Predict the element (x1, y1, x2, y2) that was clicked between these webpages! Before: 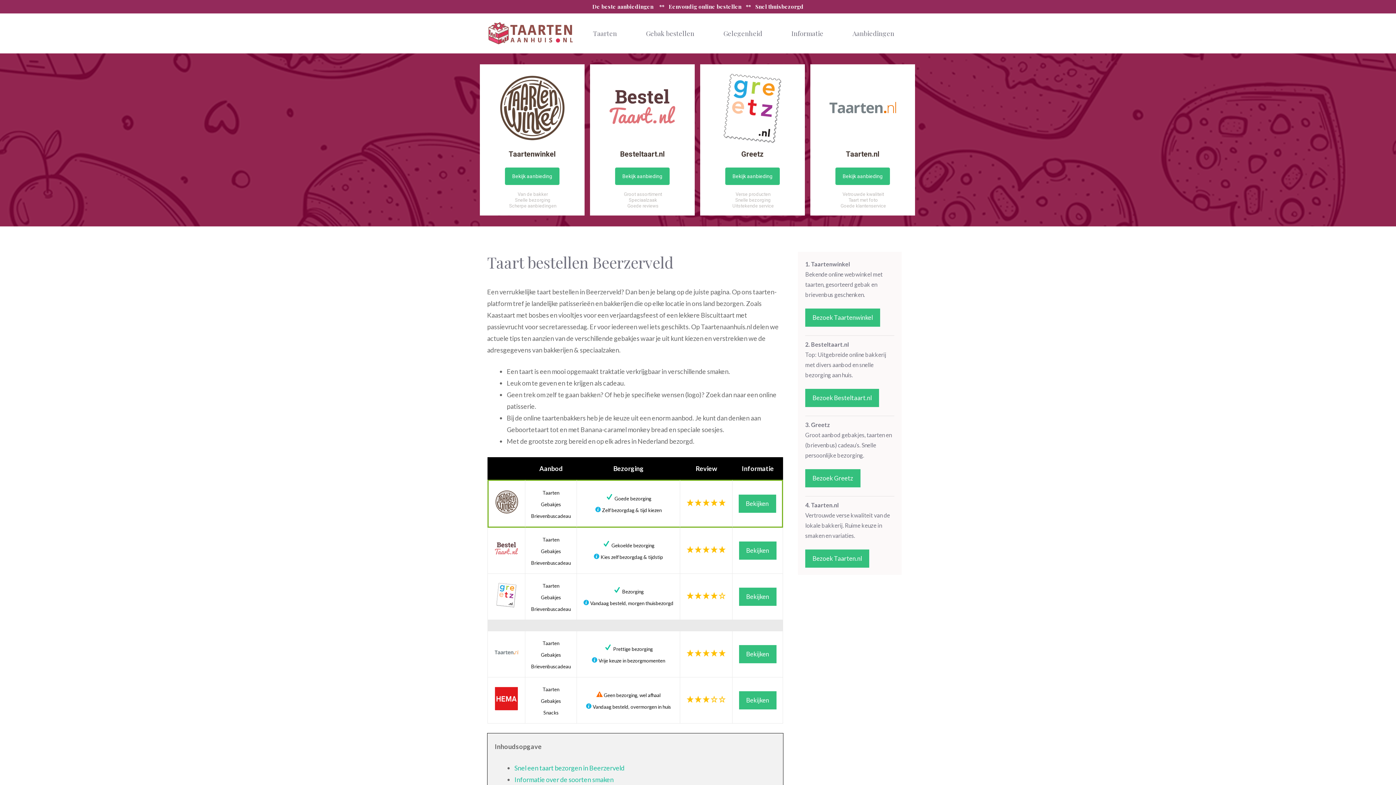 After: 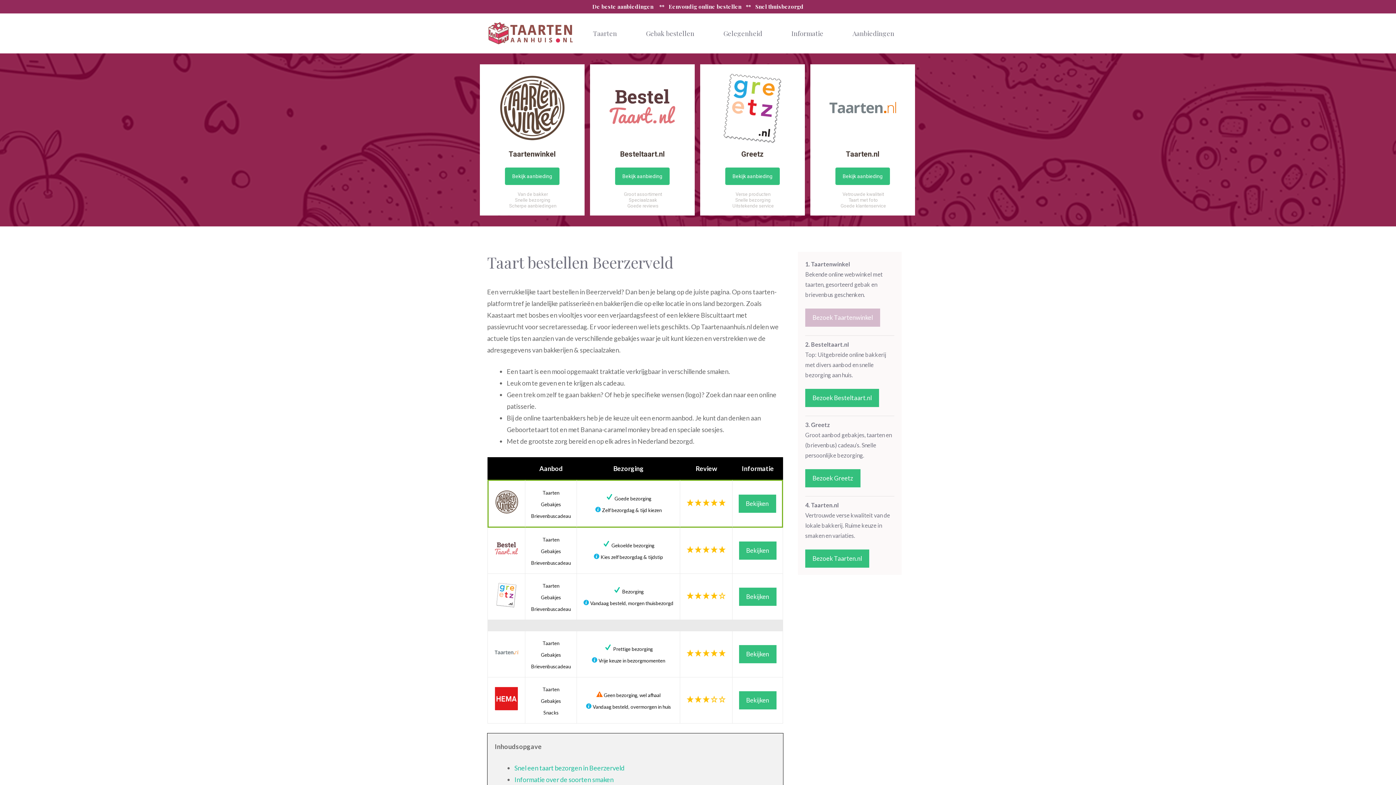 Action: label: Bezoek Taartenwinkel bbox: (805, 308, 880, 326)